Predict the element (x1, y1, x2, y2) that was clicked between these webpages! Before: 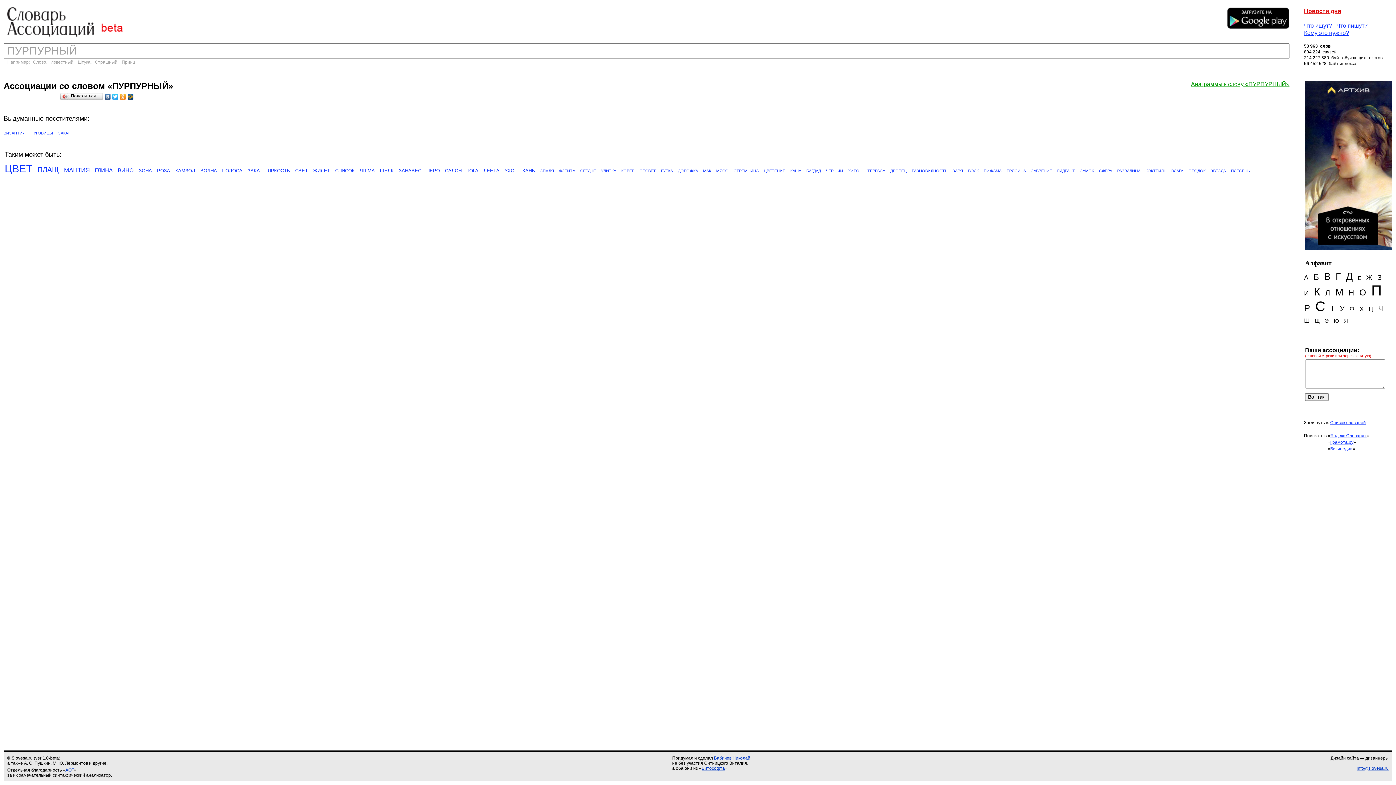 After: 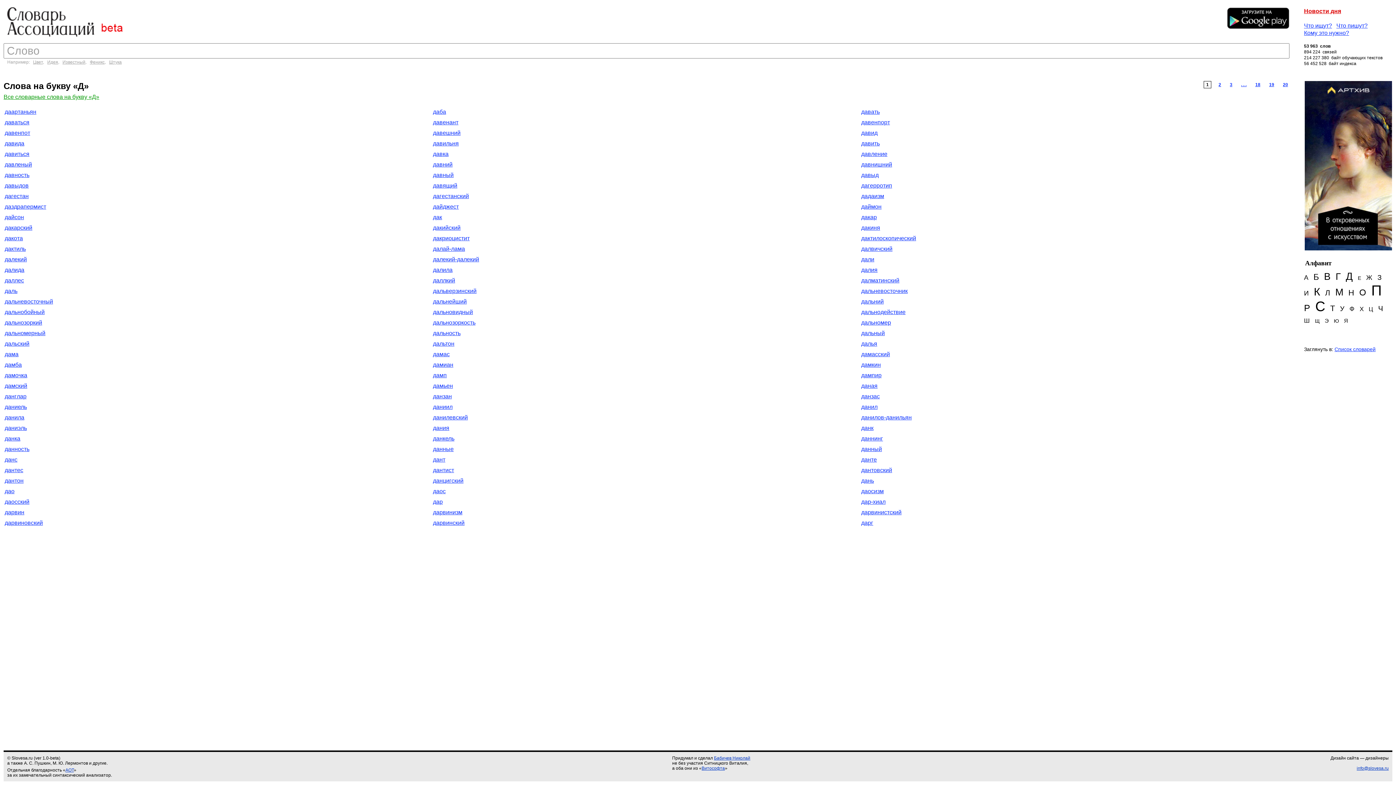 Action: label: Д bbox: (1346, 274, 1353, 281)